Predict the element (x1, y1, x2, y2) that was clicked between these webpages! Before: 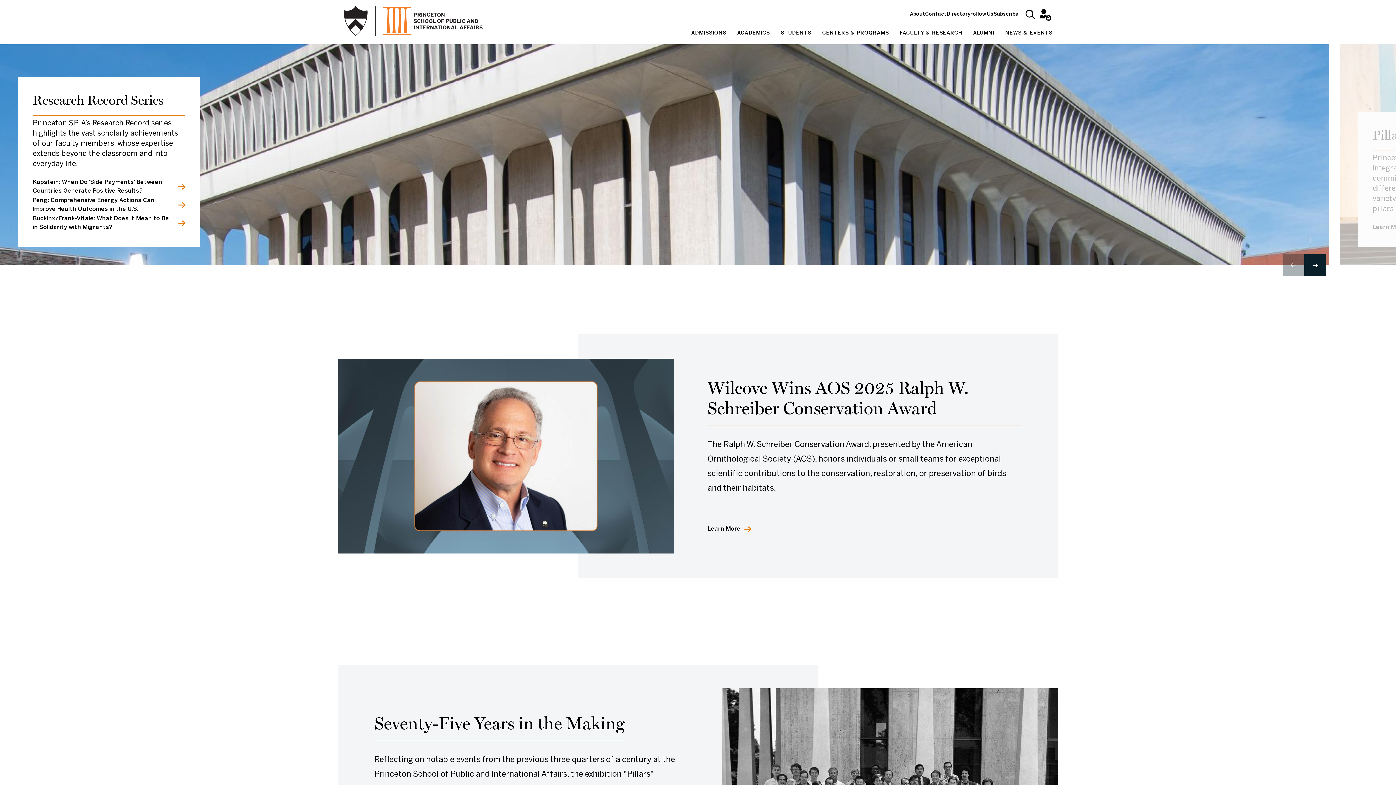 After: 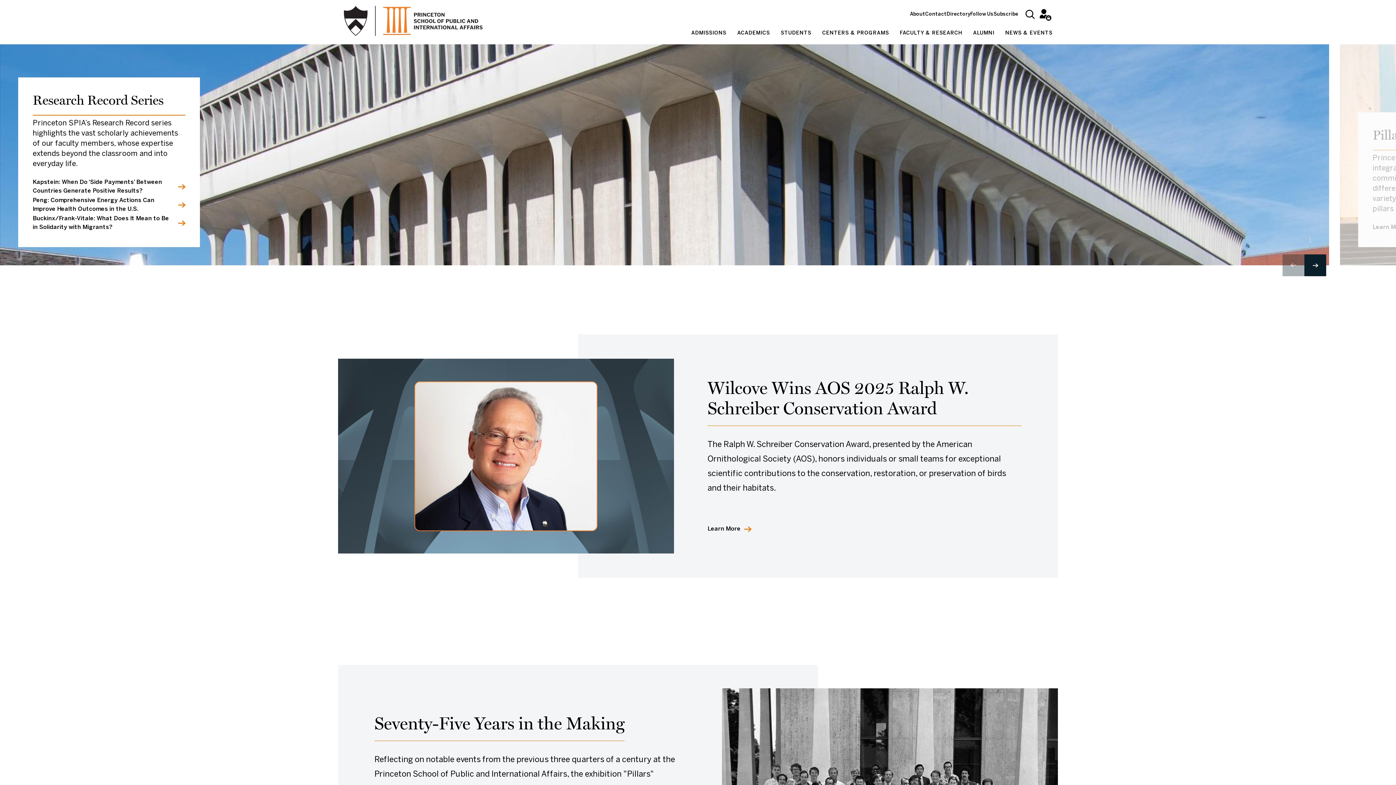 Action: bbox: (343, 5, 482, 36)